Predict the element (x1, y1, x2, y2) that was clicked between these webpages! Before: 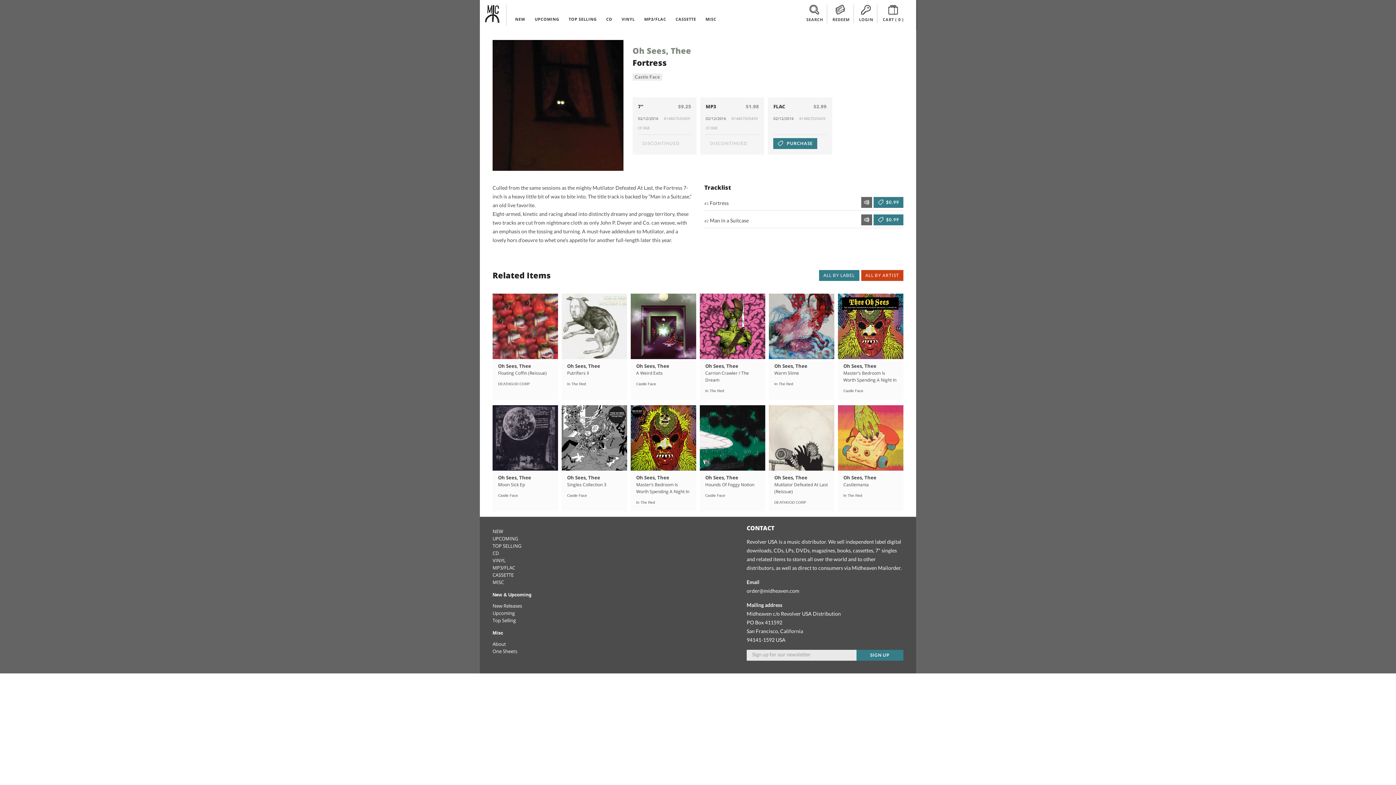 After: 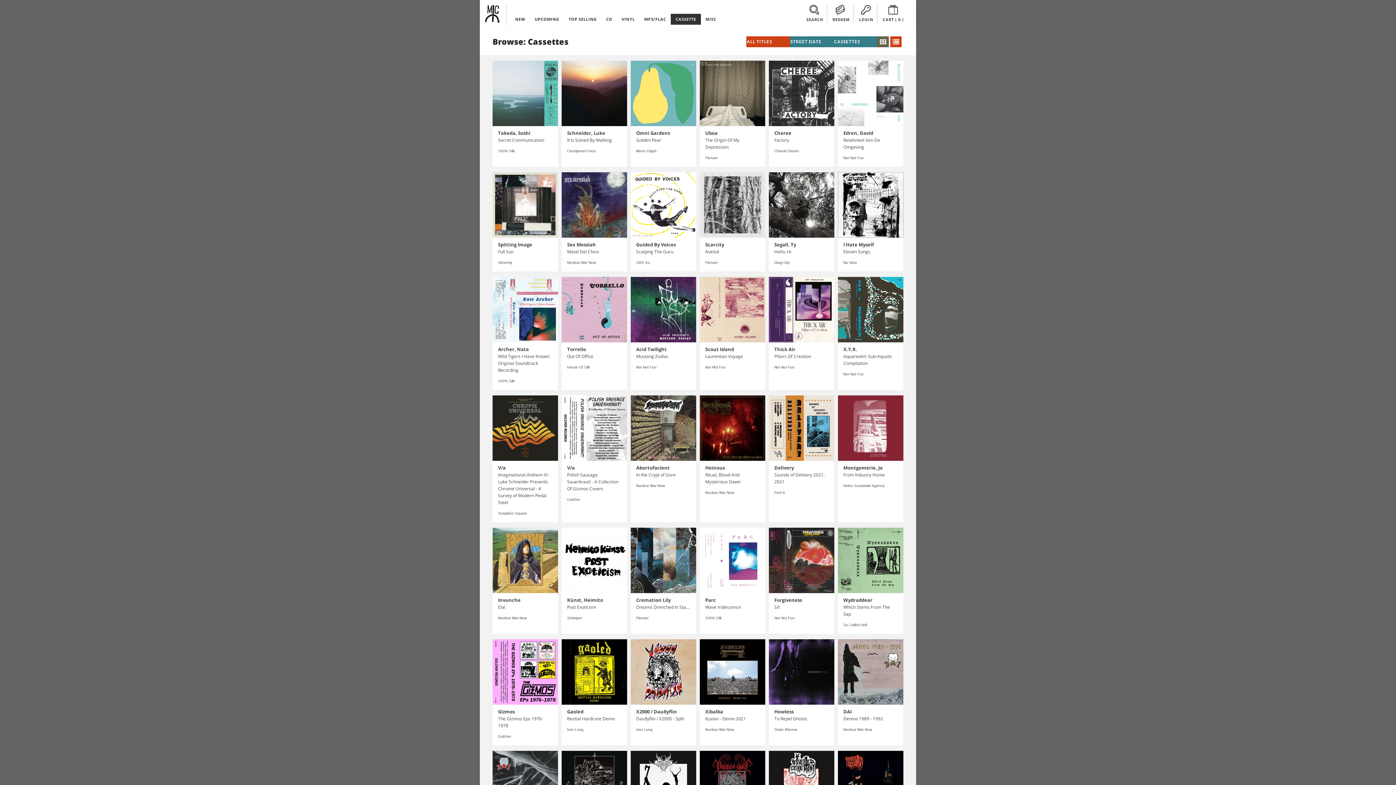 Action: label: CASSETTE bbox: (492, 571, 513, 578)